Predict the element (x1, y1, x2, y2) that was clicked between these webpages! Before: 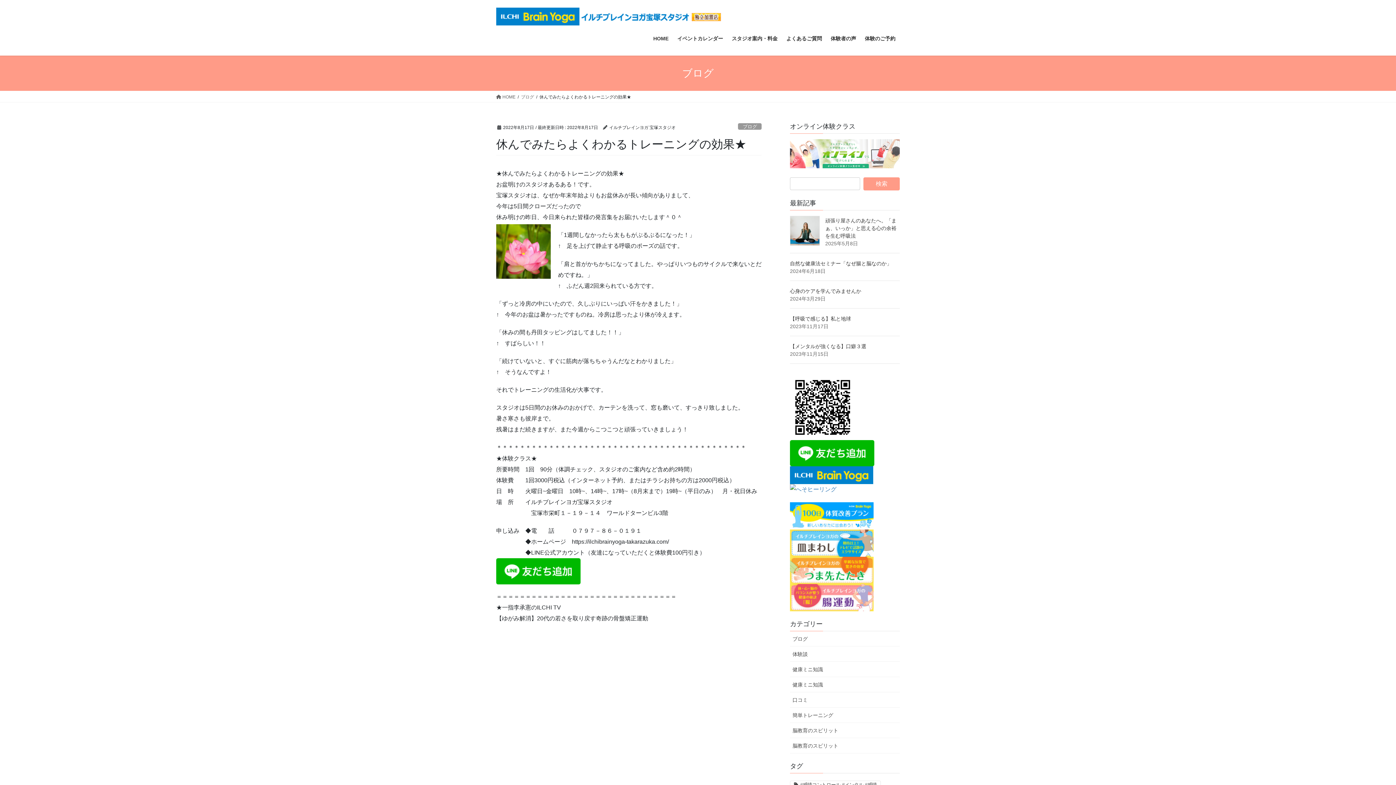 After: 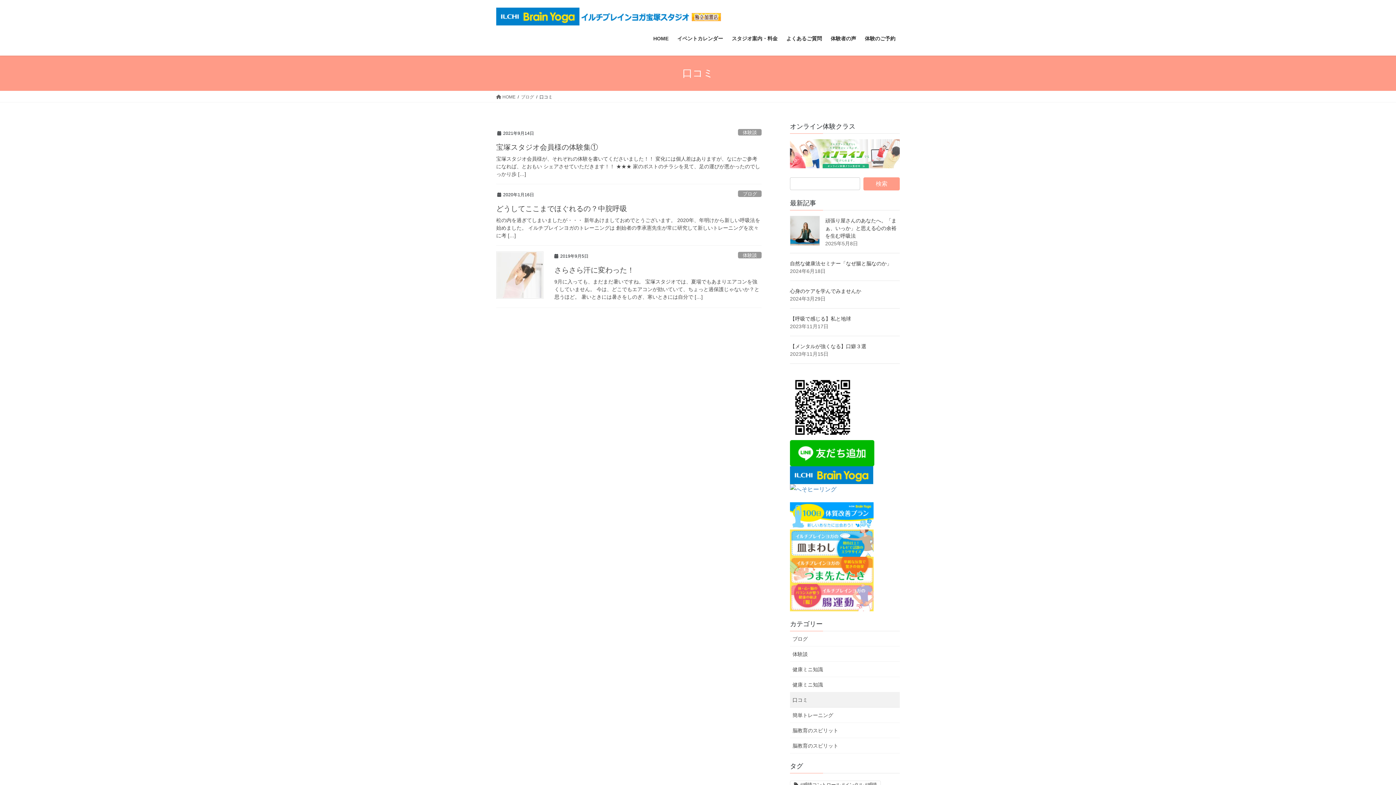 Action: label: 口コミ bbox: (790, 692, 900, 707)